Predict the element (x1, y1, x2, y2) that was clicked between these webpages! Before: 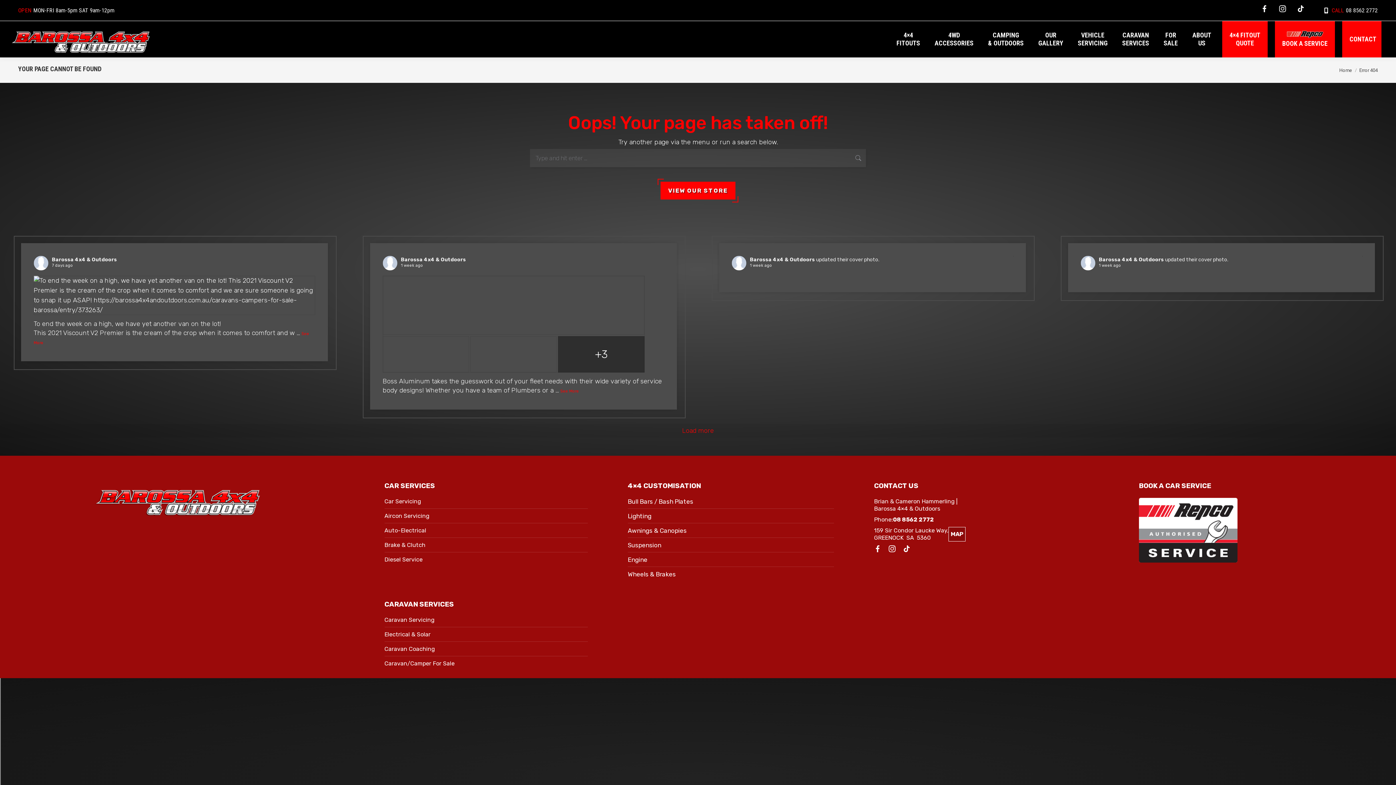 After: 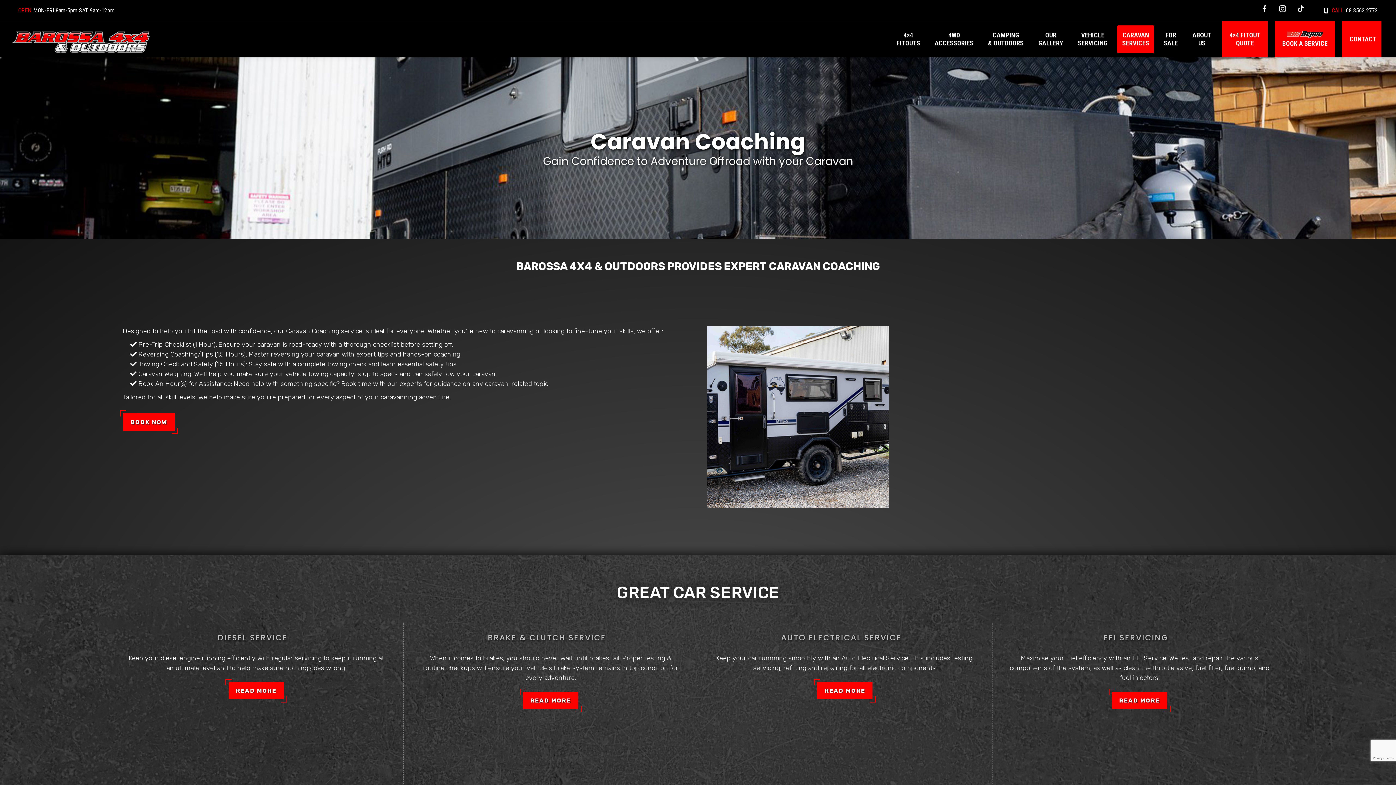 Action: bbox: (384, 645, 435, 652) label: Caravan Coaching